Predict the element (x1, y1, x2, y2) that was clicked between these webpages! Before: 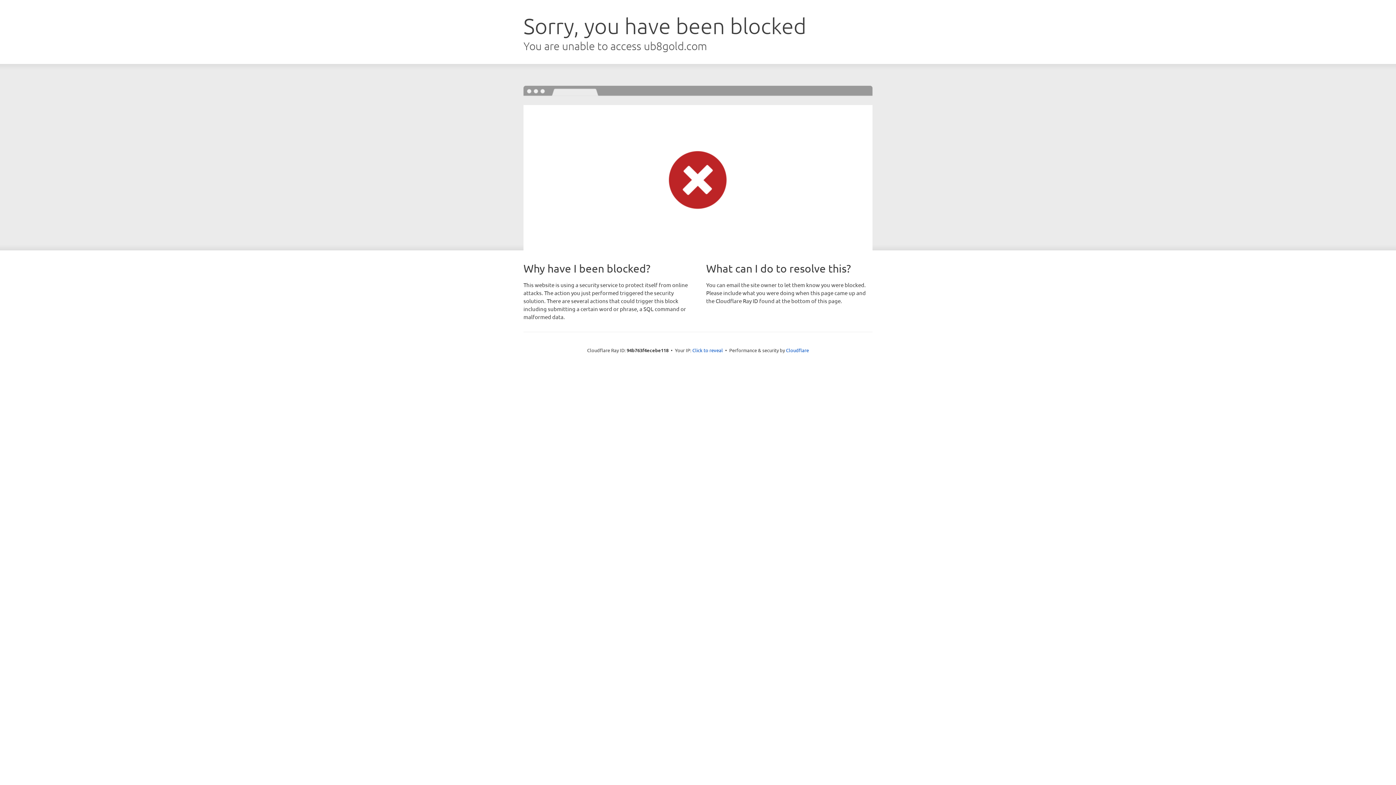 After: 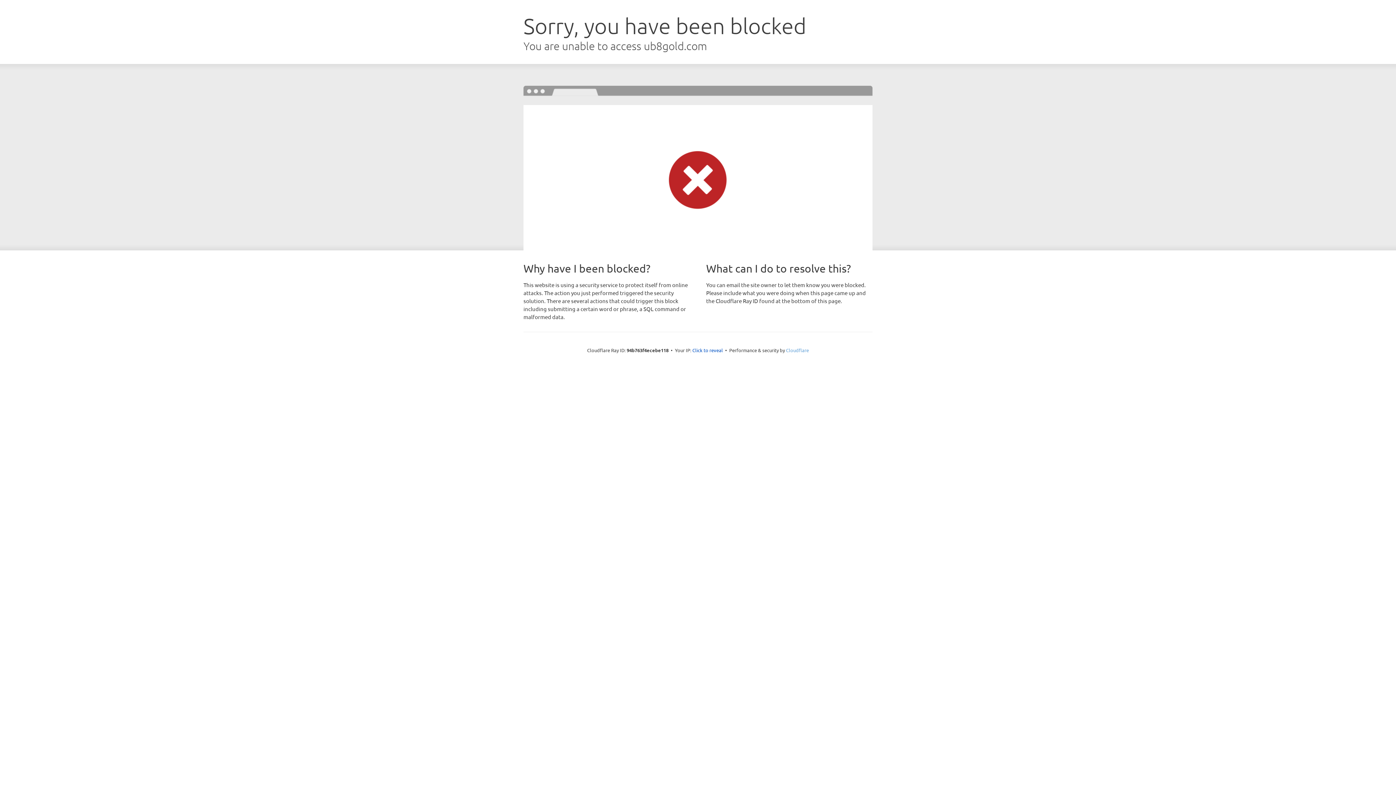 Action: bbox: (786, 347, 809, 353) label: Cloudflare